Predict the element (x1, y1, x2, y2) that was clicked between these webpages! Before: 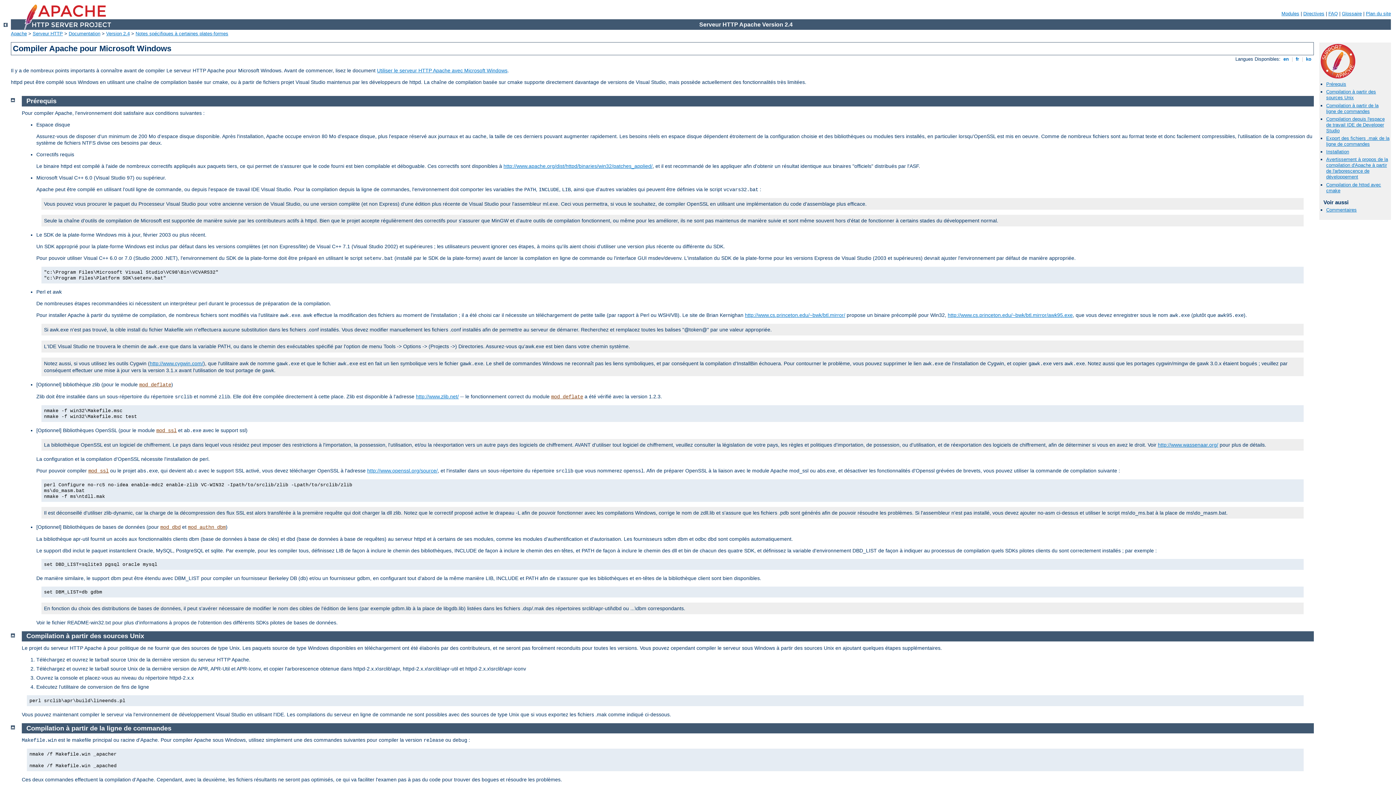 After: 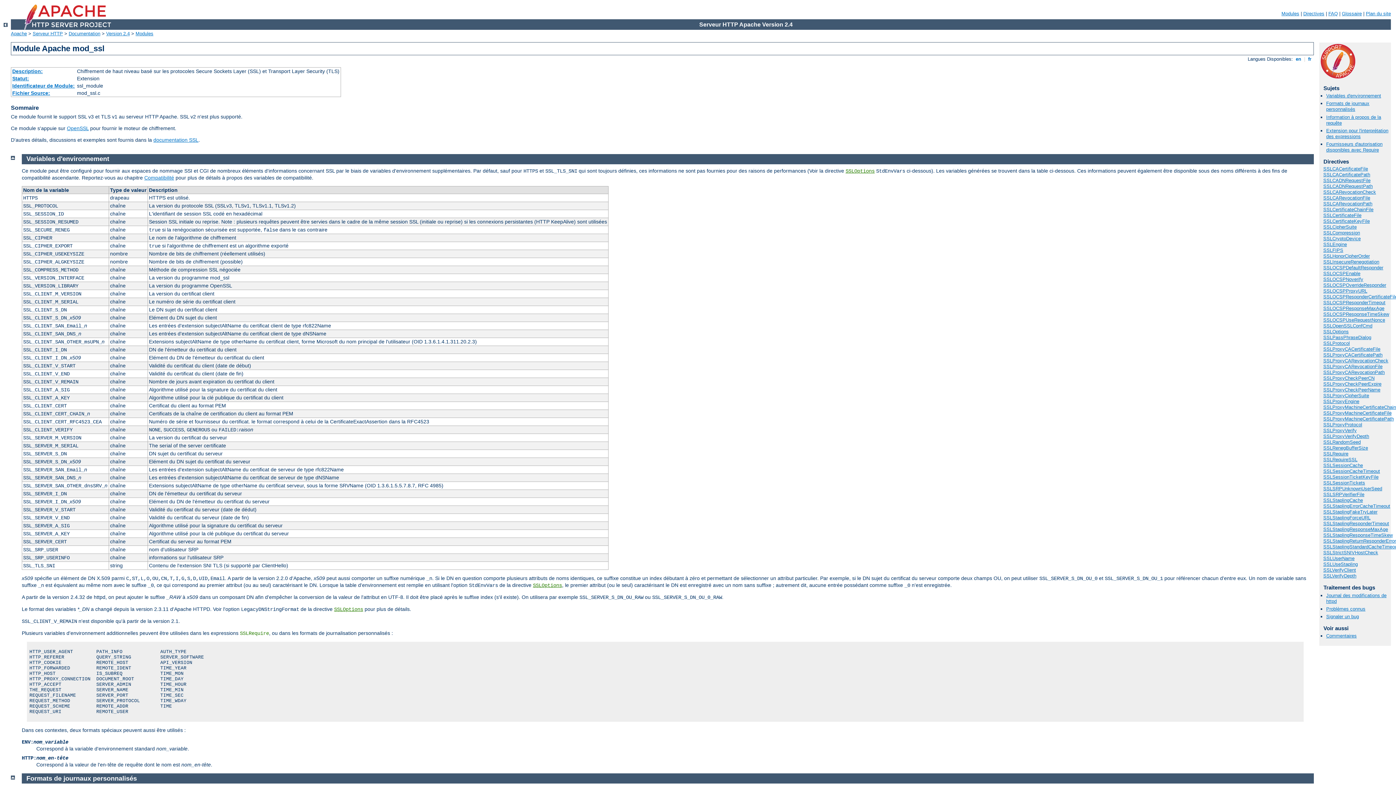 Action: label: mod_ssl bbox: (156, 427, 176, 433)